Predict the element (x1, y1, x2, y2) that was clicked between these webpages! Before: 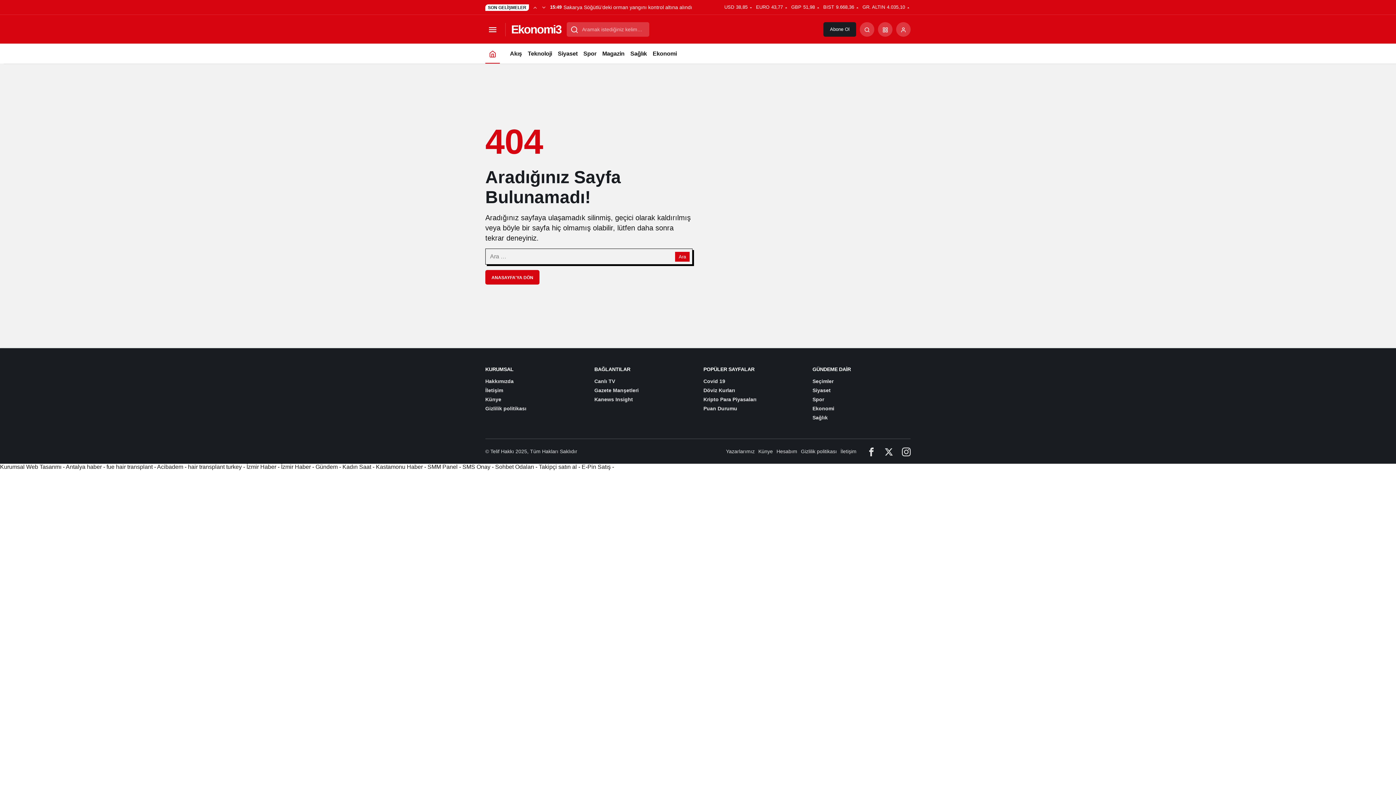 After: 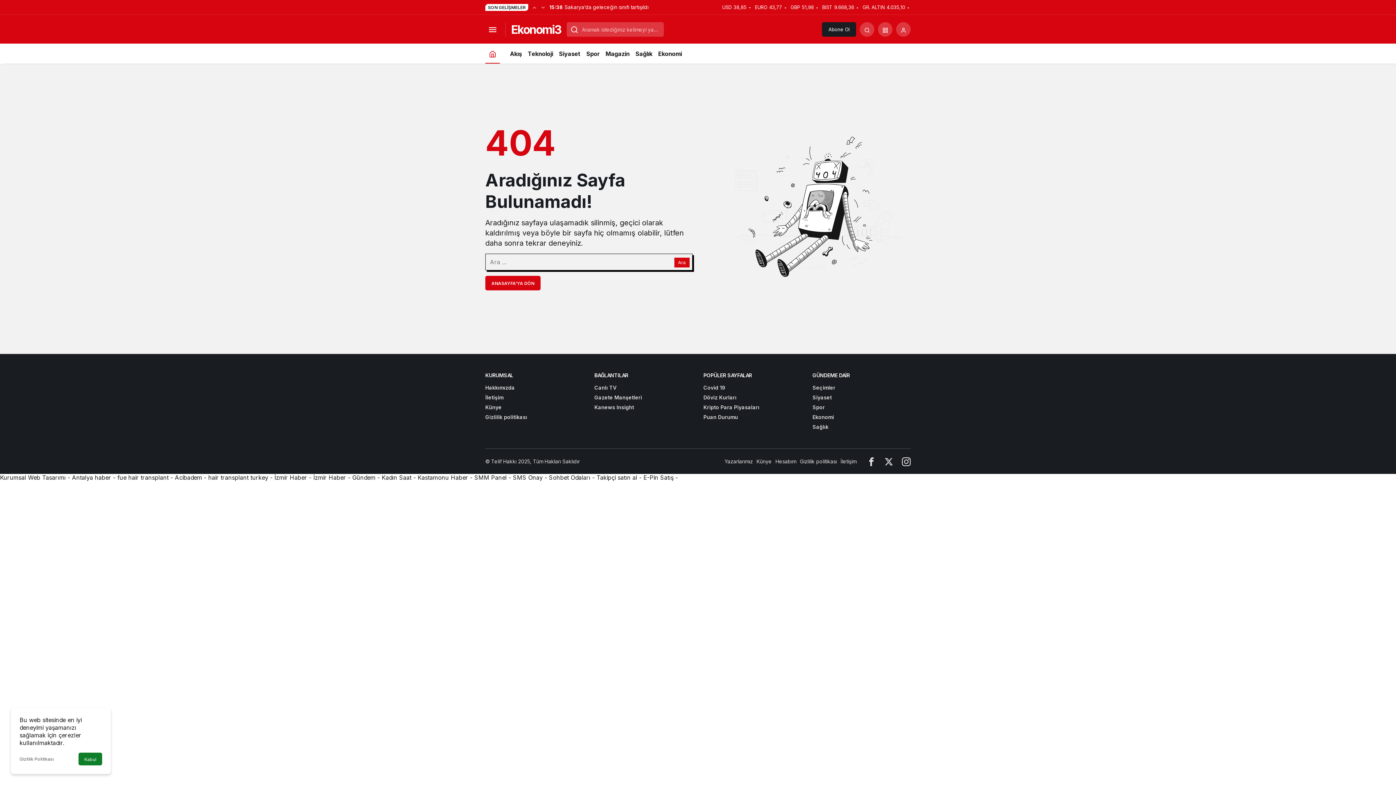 Action: bbox: (884, 446, 893, 456)